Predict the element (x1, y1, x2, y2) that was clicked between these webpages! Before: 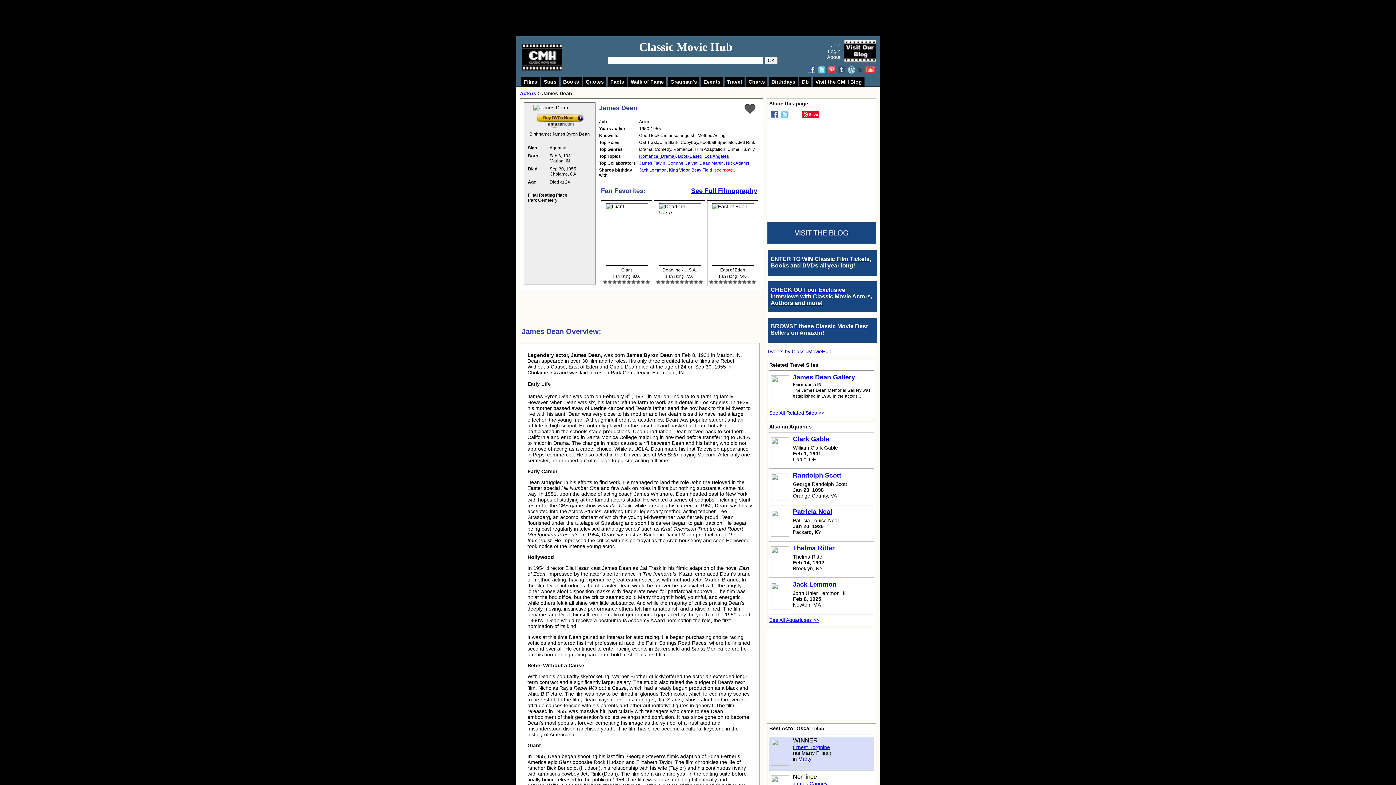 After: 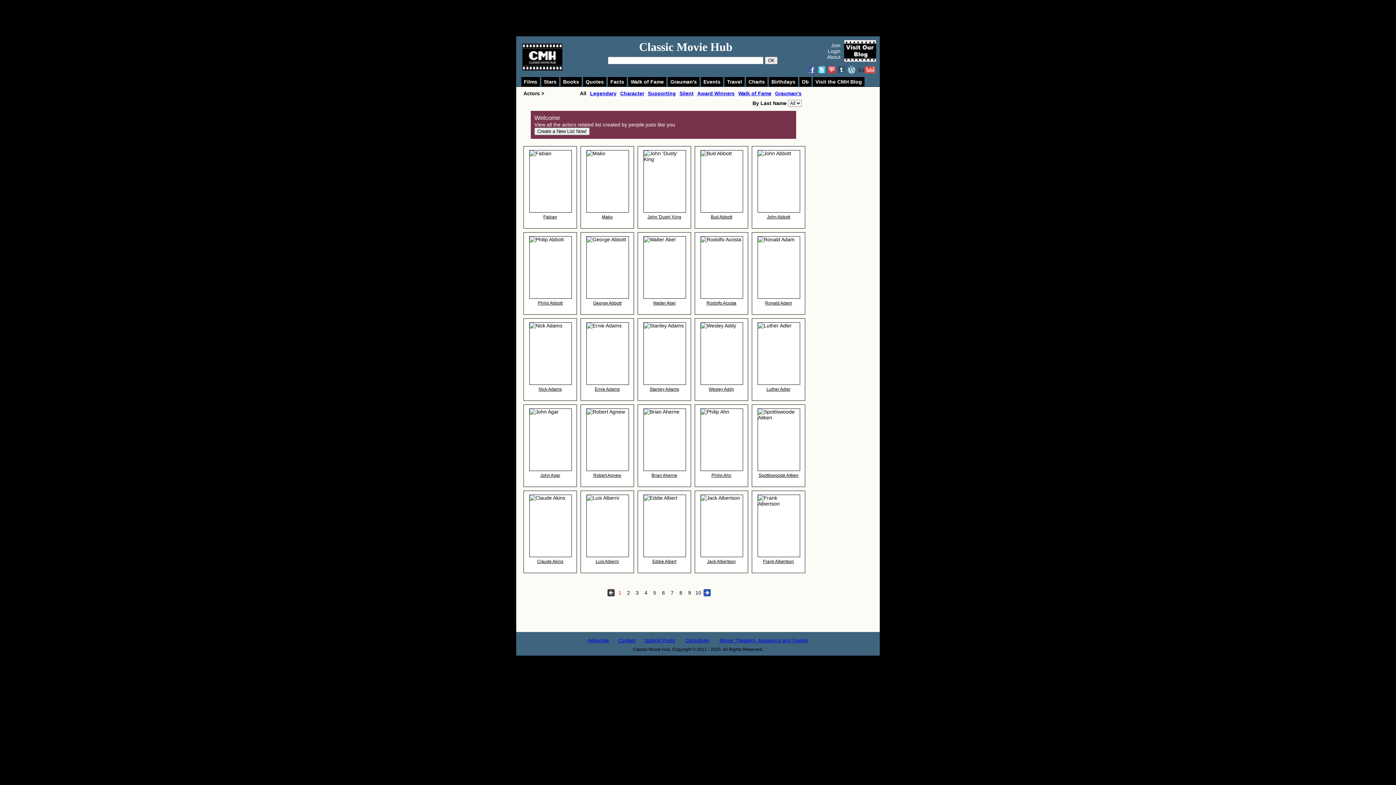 Action: label: Stars bbox: (541, 77, 559, 86)